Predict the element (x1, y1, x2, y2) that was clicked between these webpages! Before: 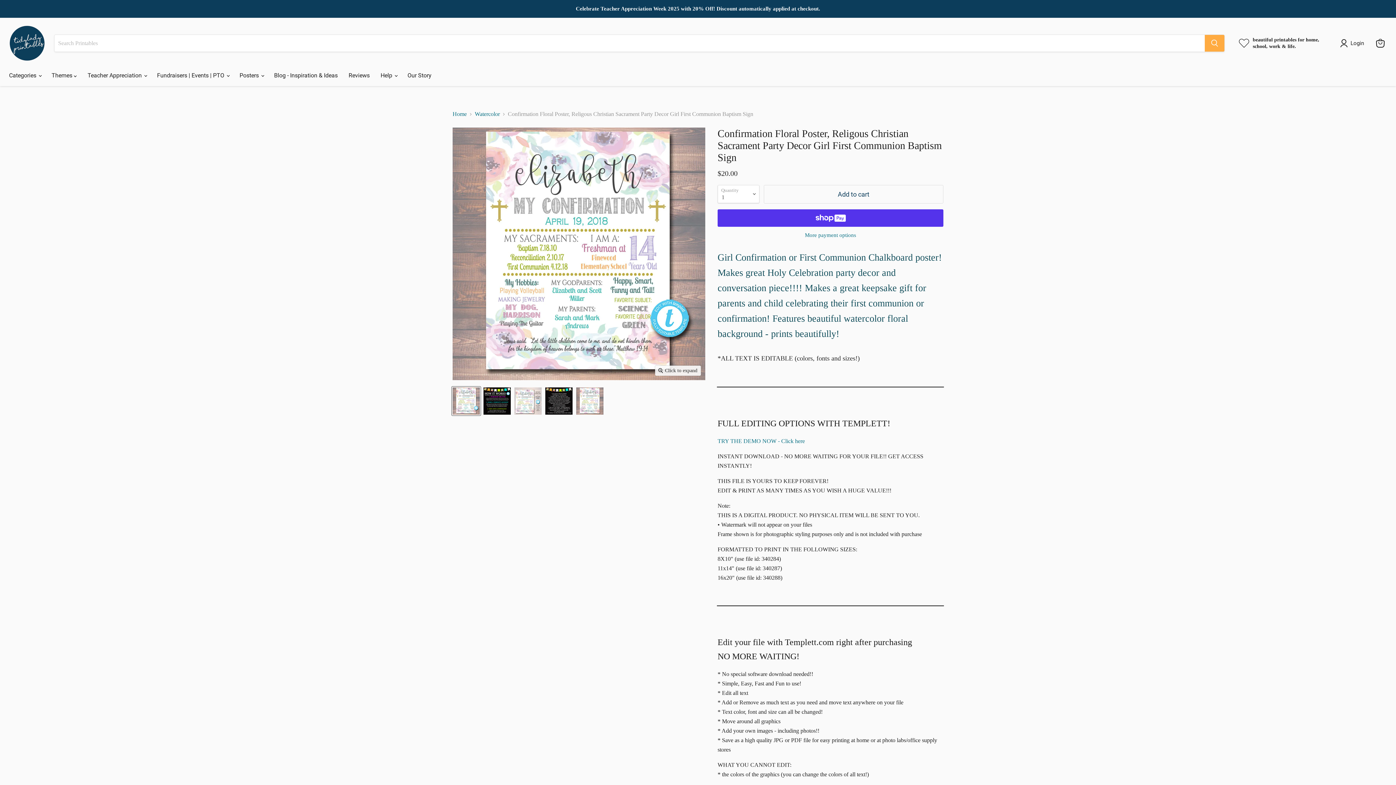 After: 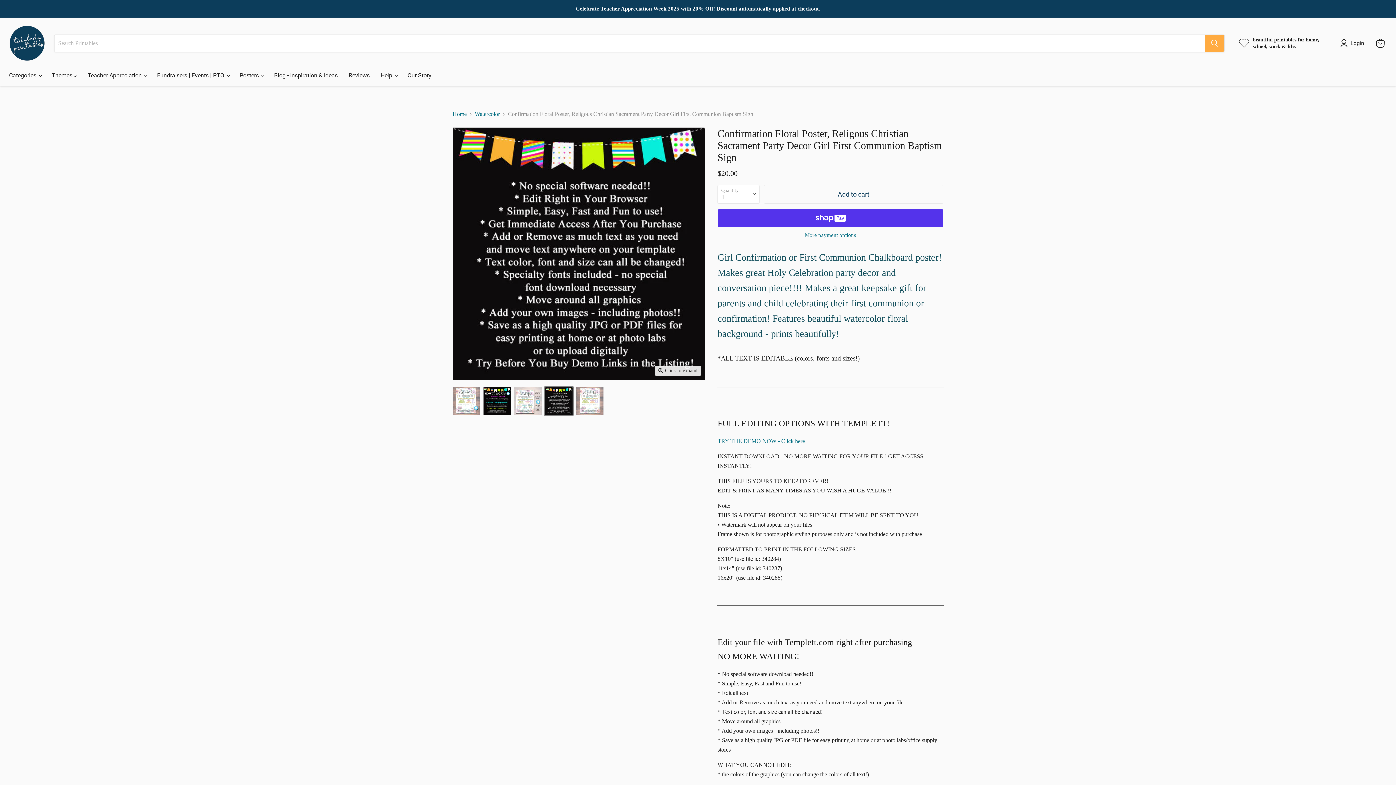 Action: bbox: (544, 387, 573, 415) label: EDITABLE Confirmation Floral Poster, Religous Christian Sacrament Party Decor Girl First Communion Baptism Sign Digital INSTANT DOWNLOAD thumbnail